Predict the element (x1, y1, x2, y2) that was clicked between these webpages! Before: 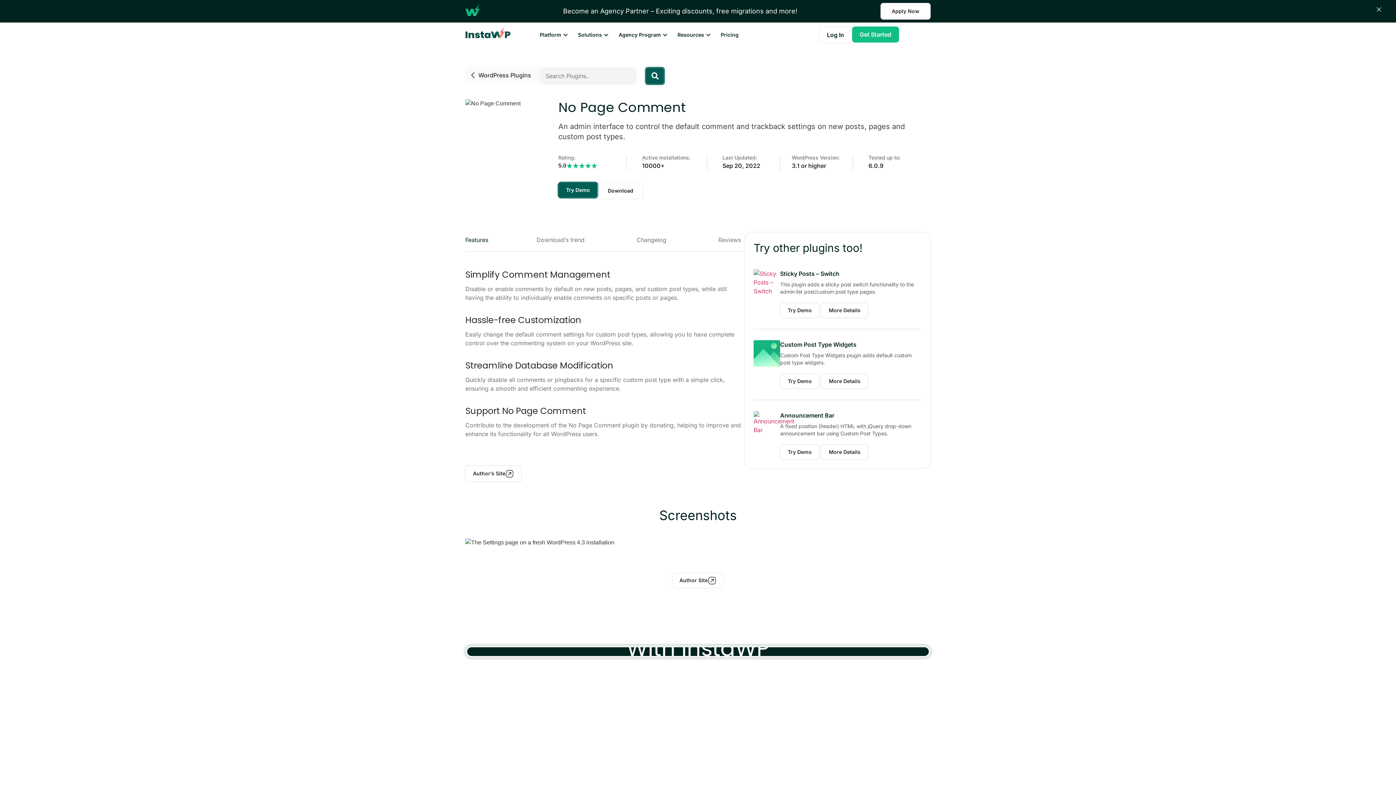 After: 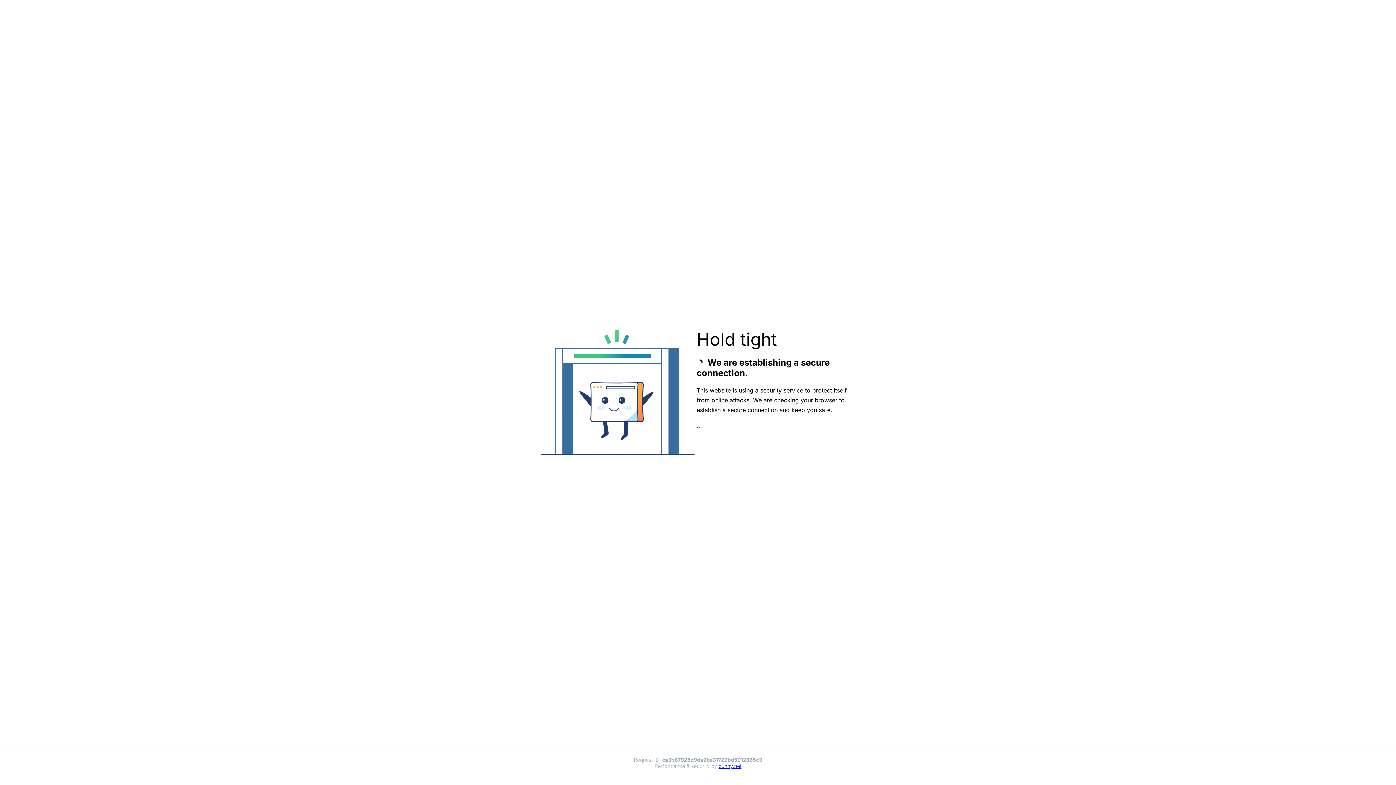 Action: label: More Details bbox: (821, 302, 868, 318)